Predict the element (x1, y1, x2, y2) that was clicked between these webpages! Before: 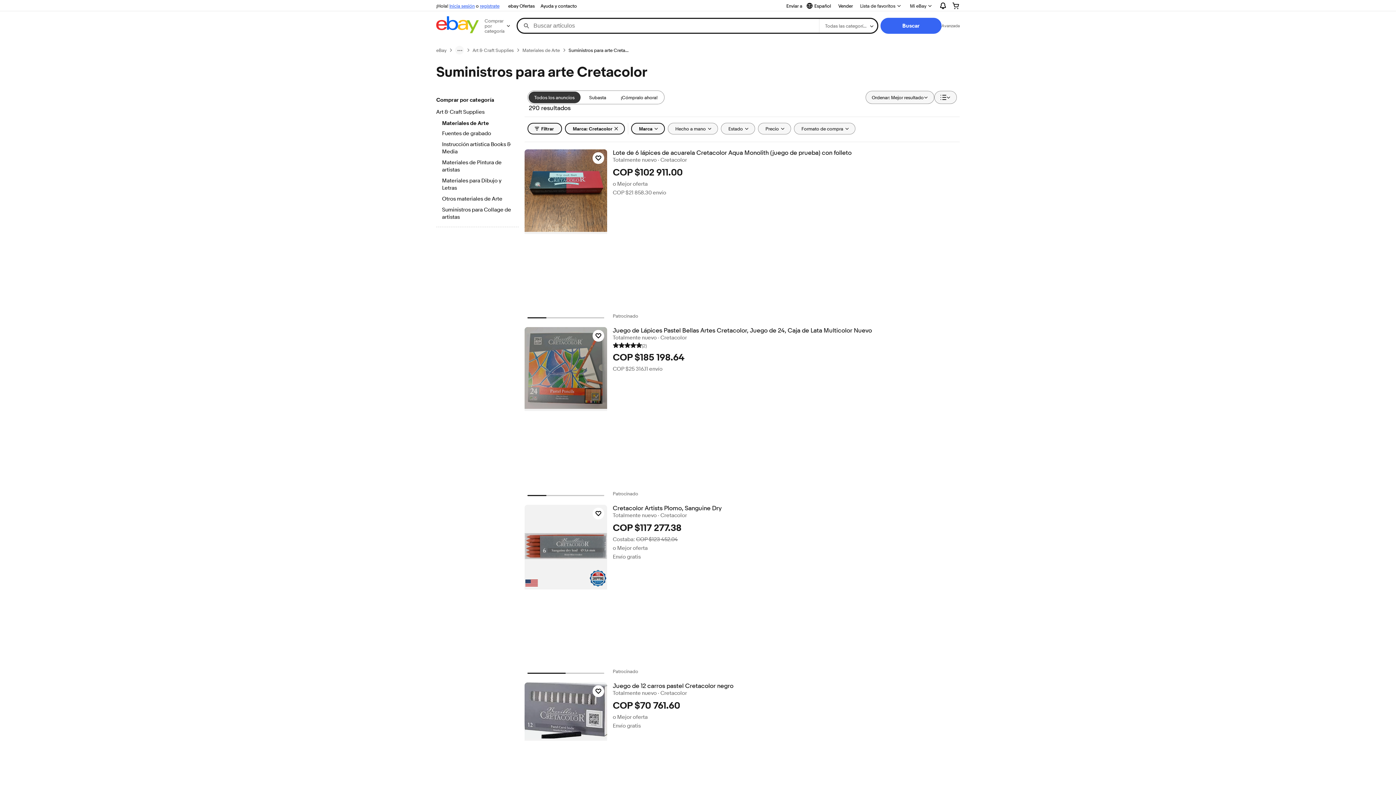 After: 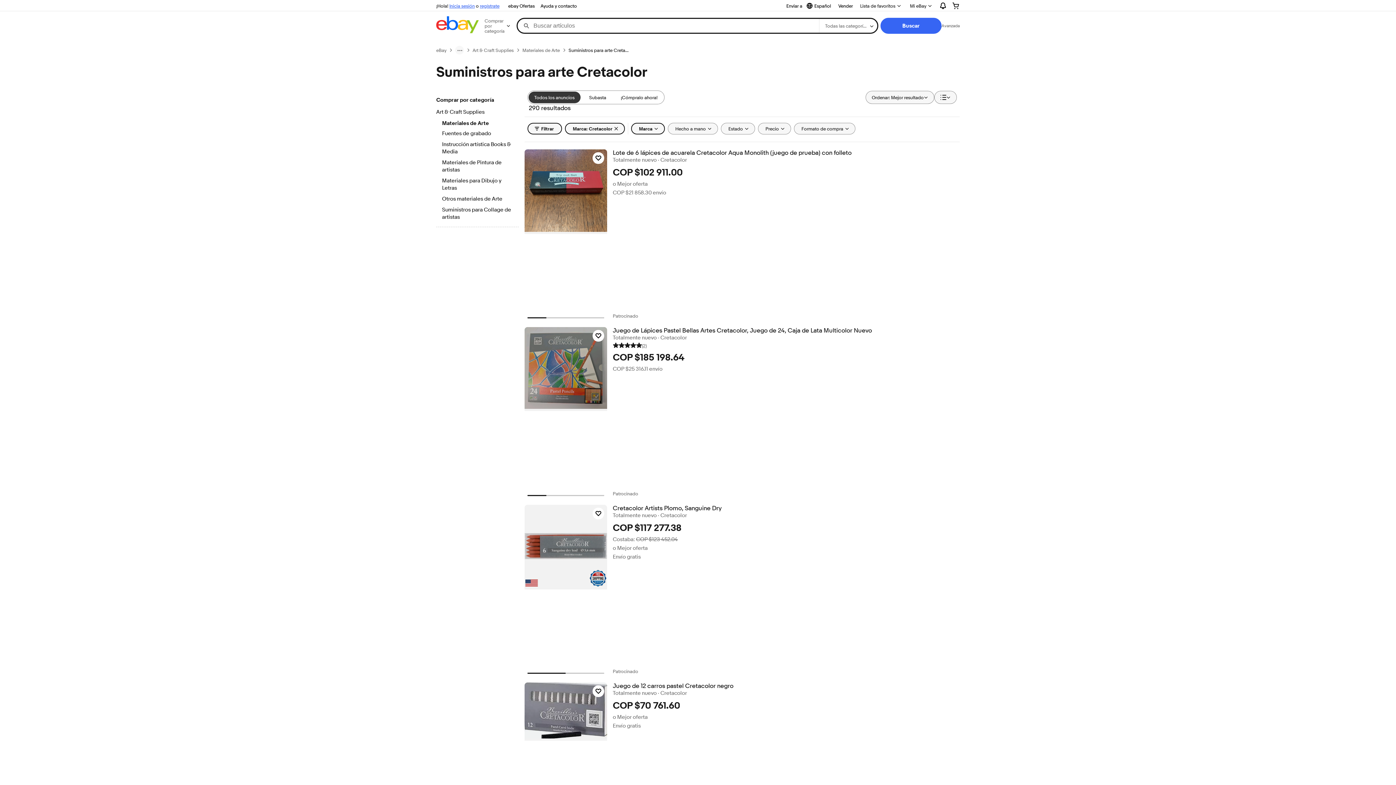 Action: bbox: (612, 341, 646, 349) label: (2)